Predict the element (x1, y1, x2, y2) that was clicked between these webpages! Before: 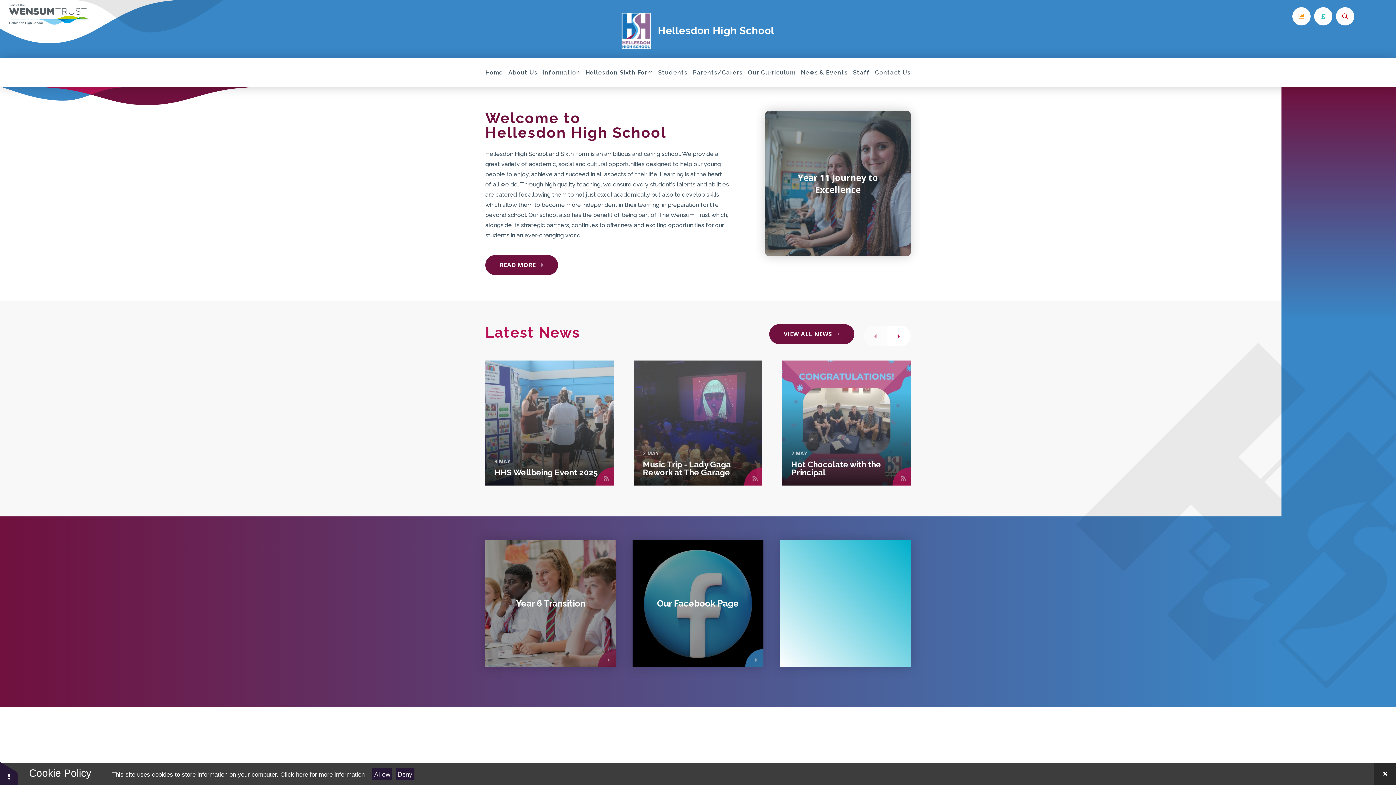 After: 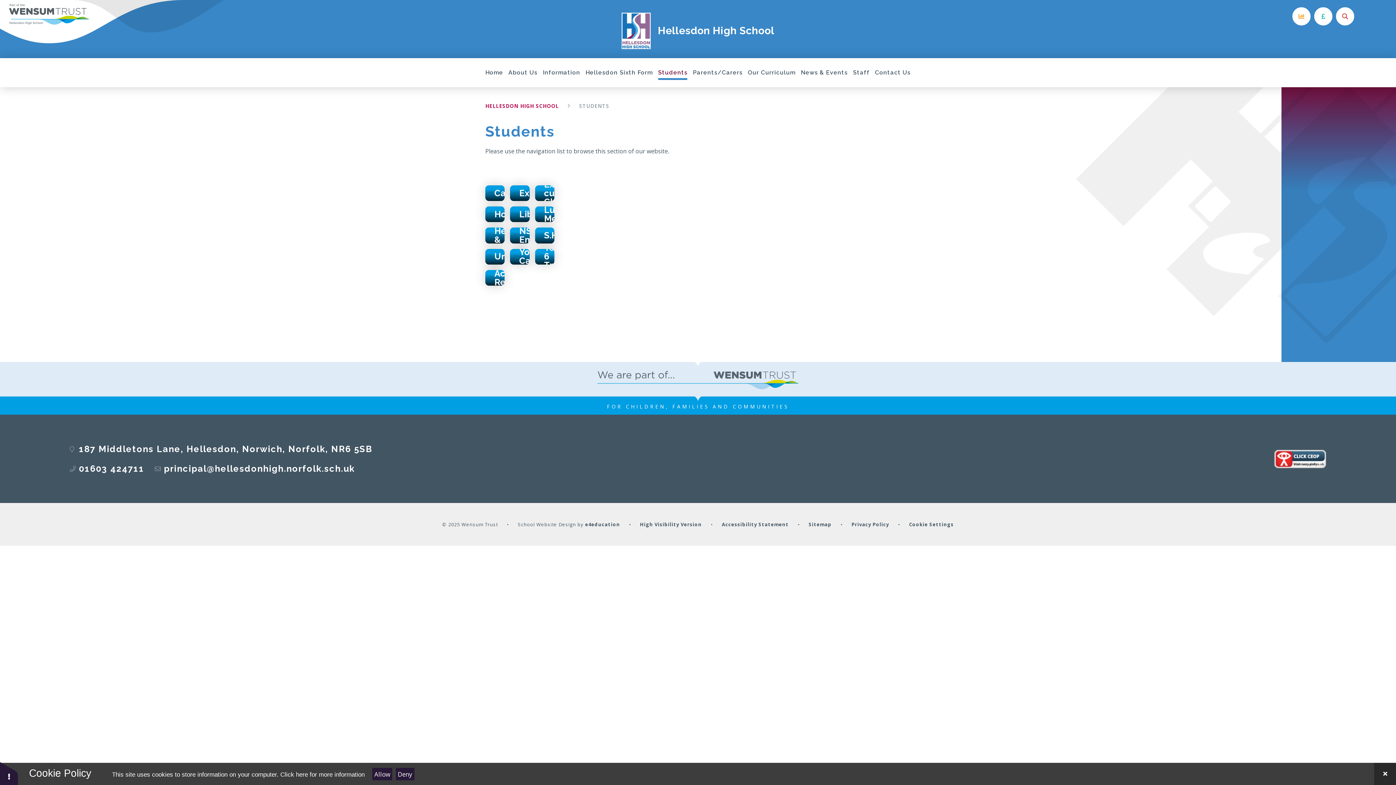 Action: label: Students bbox: (658, 65, 687, 80)